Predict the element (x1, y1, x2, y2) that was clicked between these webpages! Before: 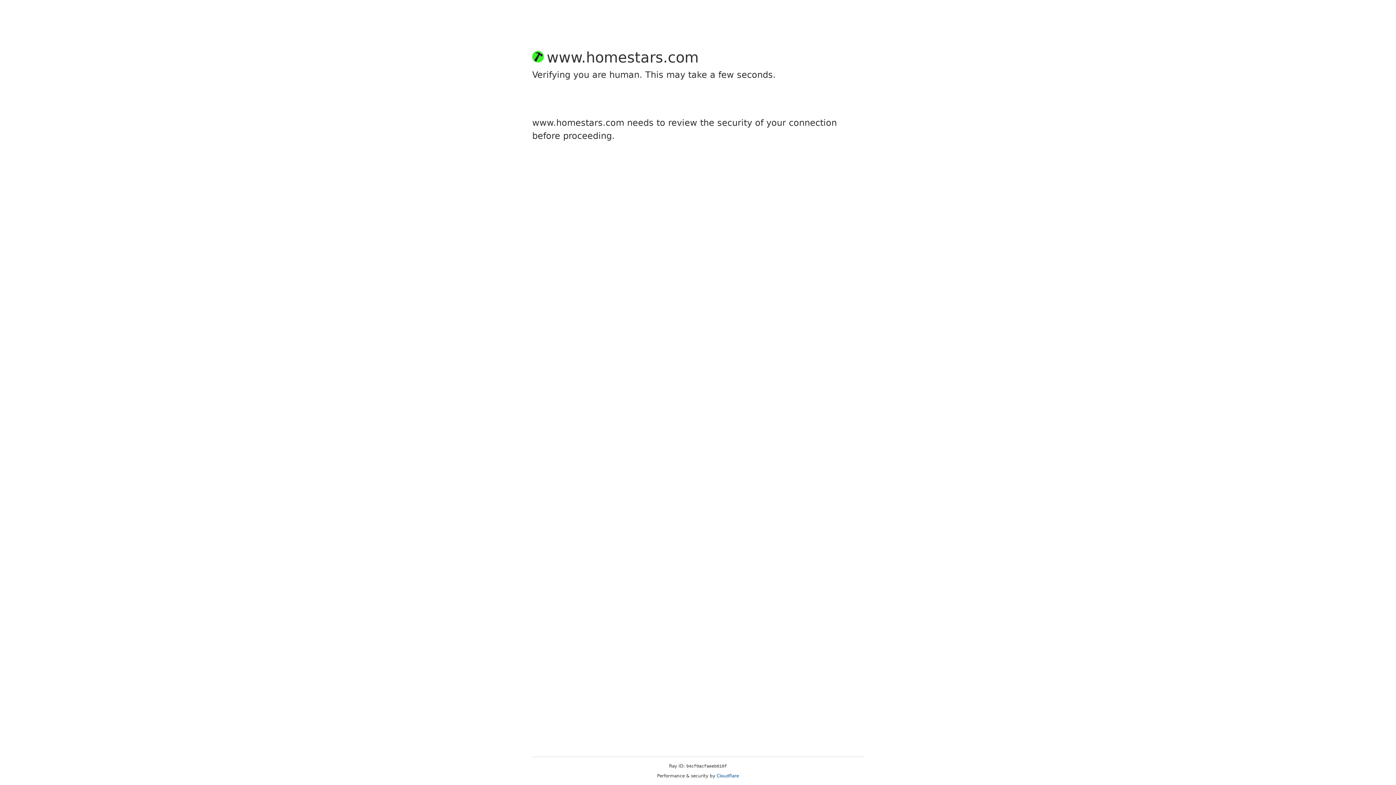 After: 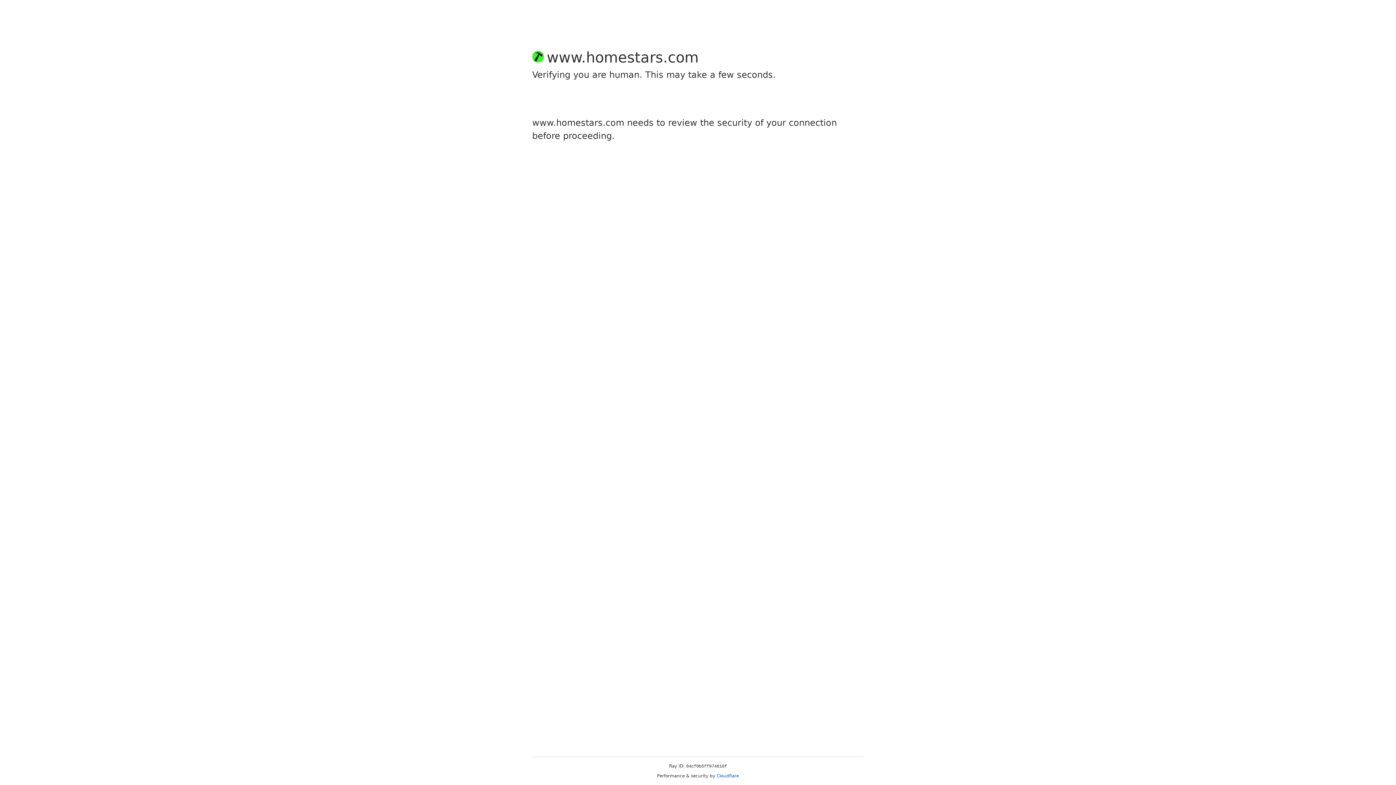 Action: bbox: (716, 773, 739, 778) label: Cloudflare